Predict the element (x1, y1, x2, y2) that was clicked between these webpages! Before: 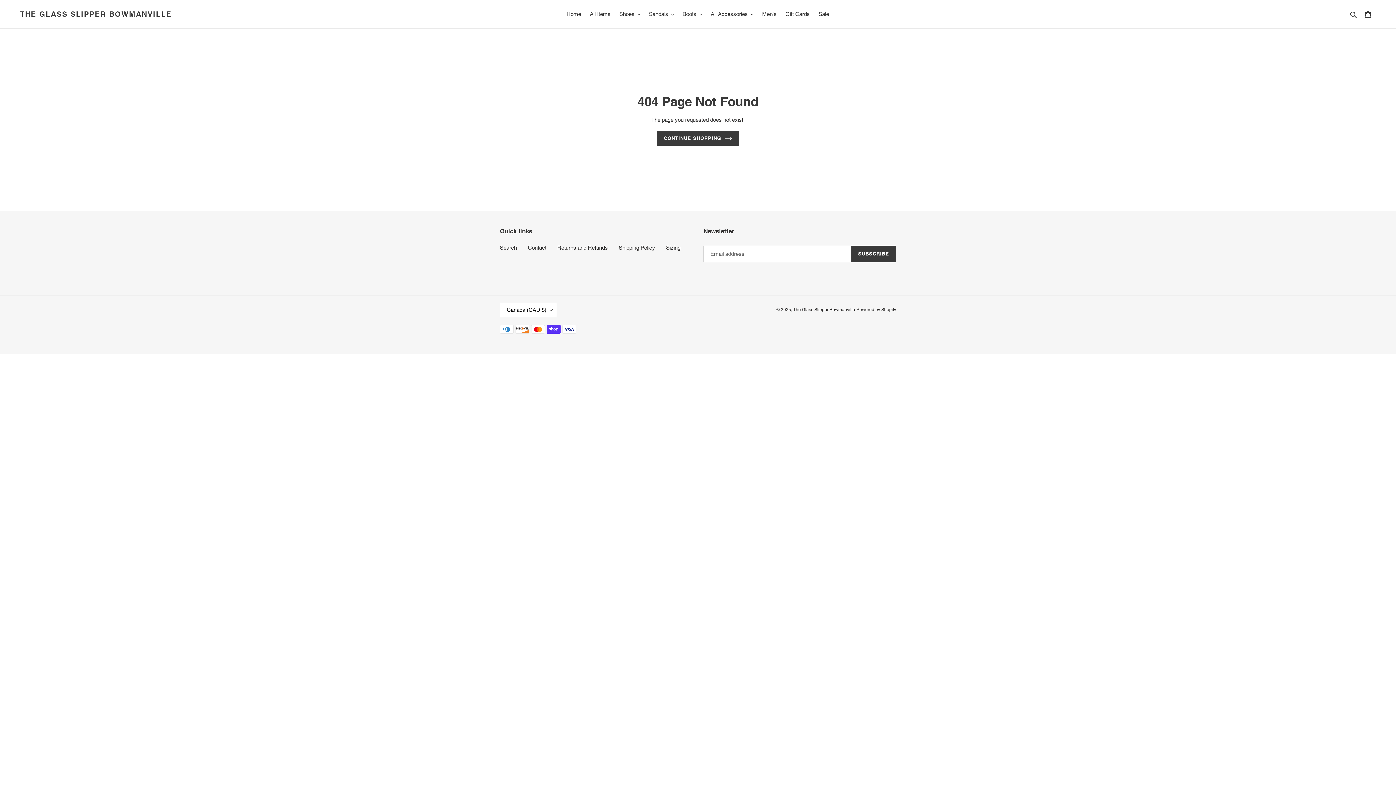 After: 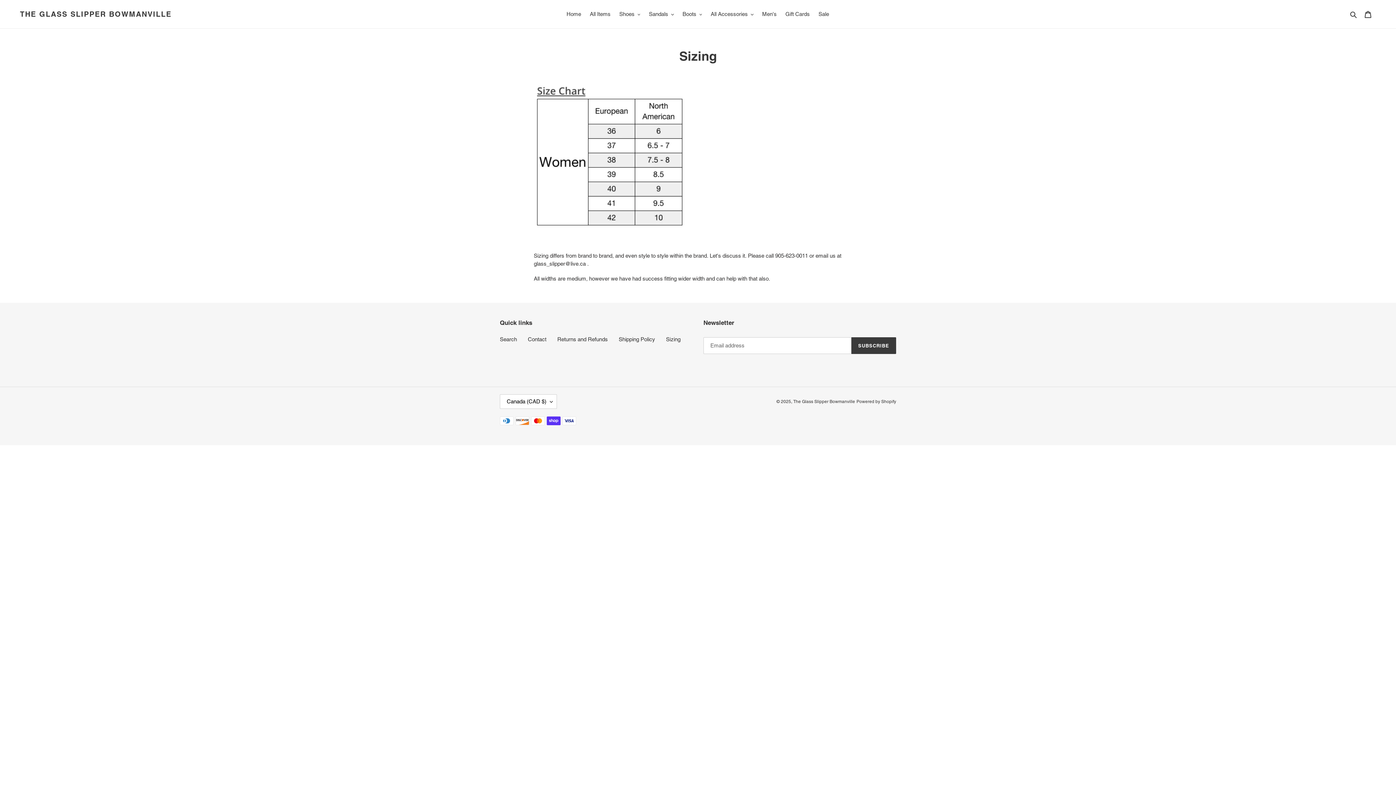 Action: bbox: (666, 244, 680, 250) label: Sizing